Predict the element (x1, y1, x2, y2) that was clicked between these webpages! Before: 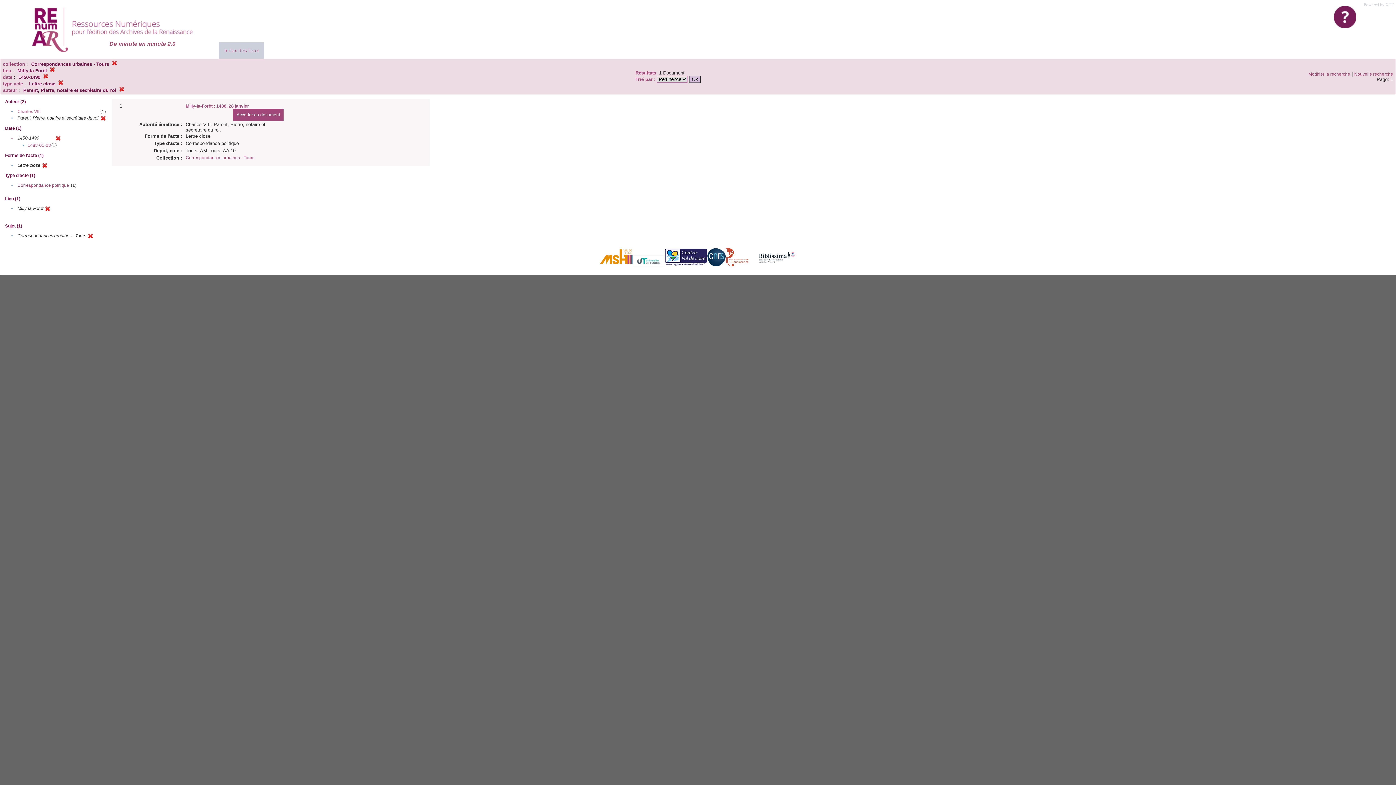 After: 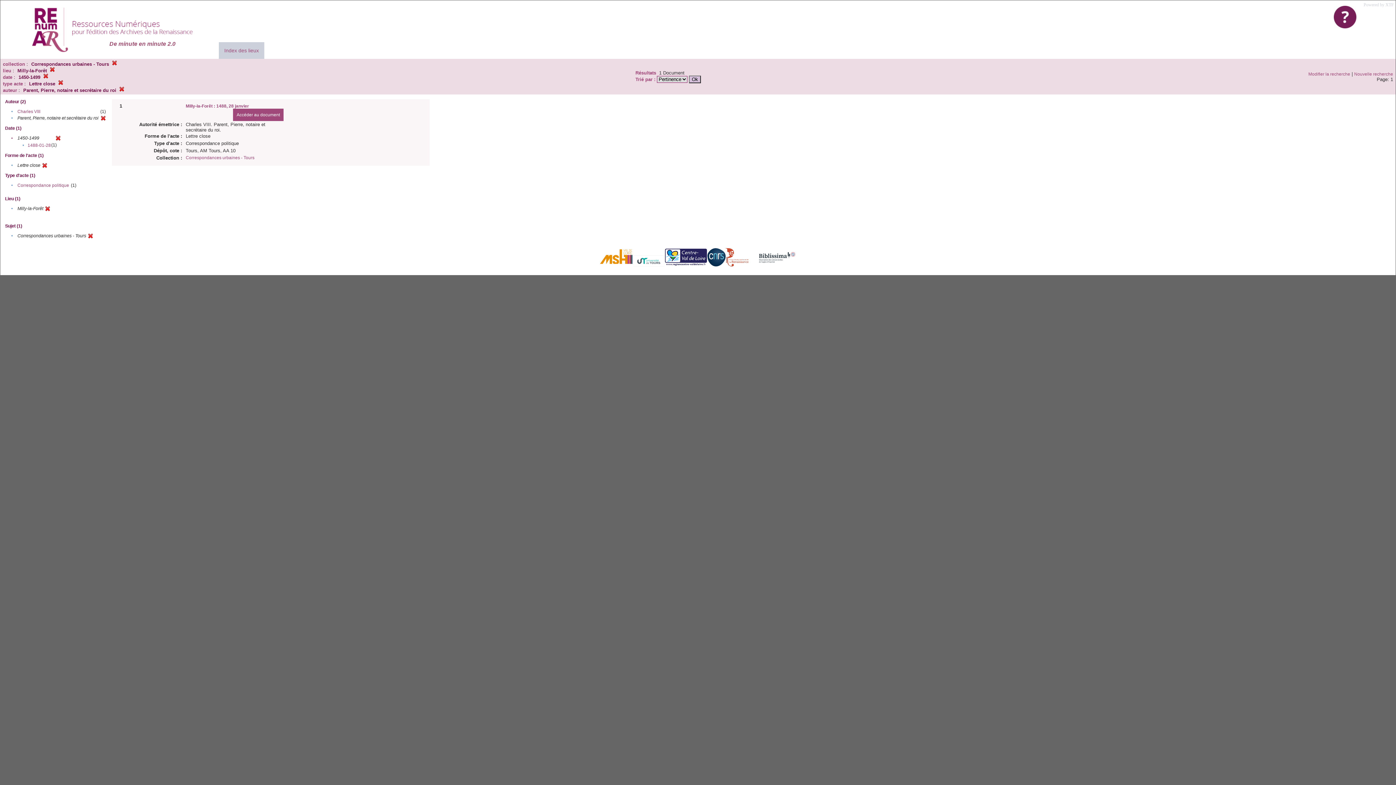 Action: bbox: (1328, 0, 1362, 33)